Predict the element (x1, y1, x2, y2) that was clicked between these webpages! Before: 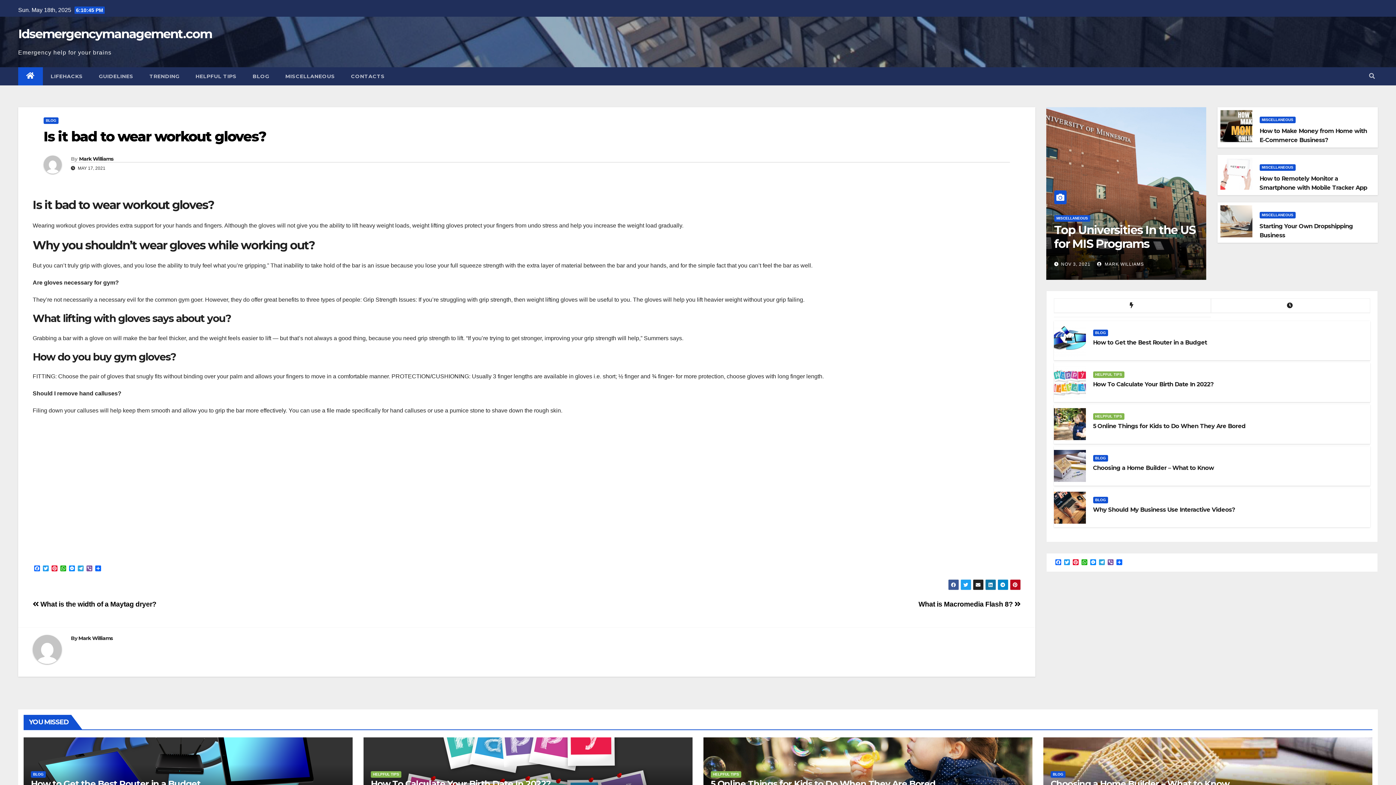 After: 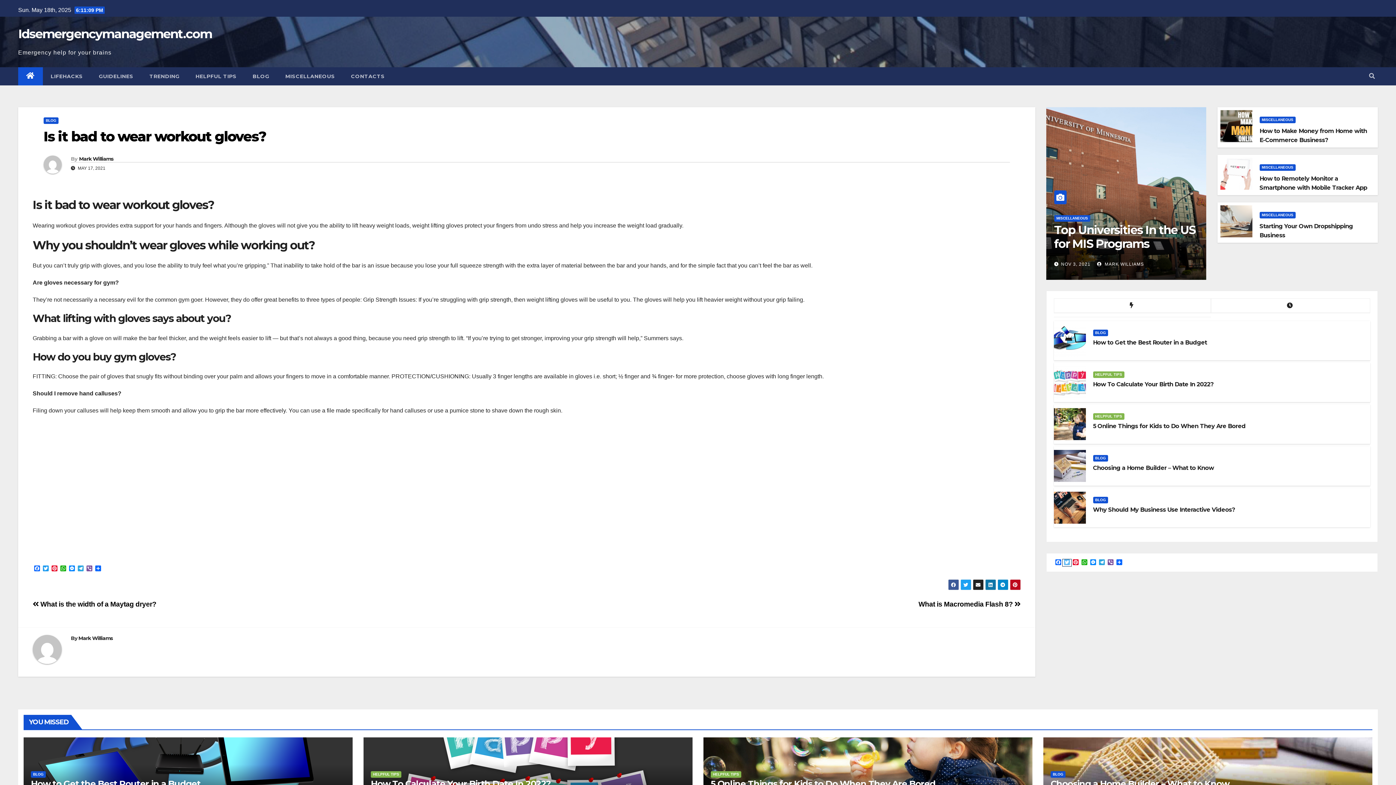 Action: bbox: (1062, 559, 1071, 566) label: Twitter